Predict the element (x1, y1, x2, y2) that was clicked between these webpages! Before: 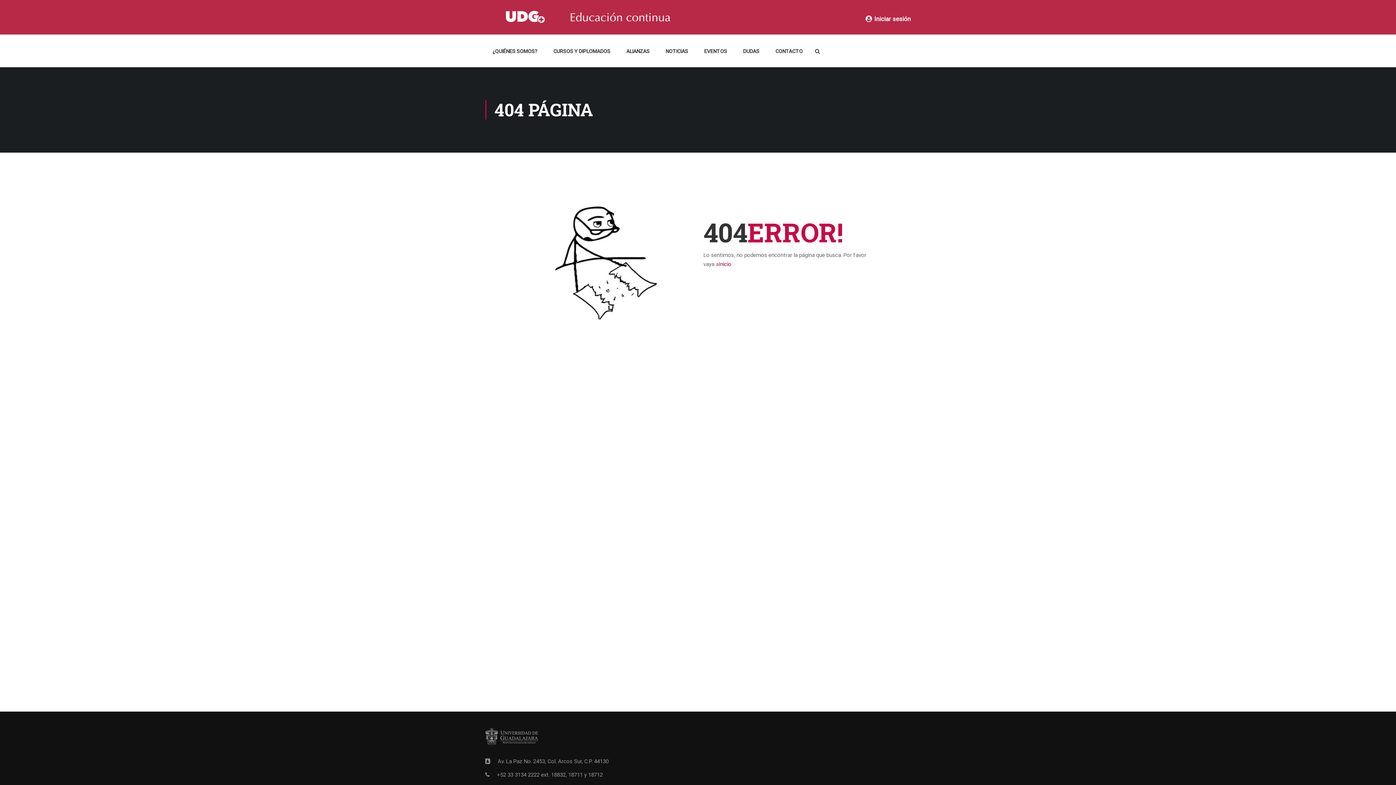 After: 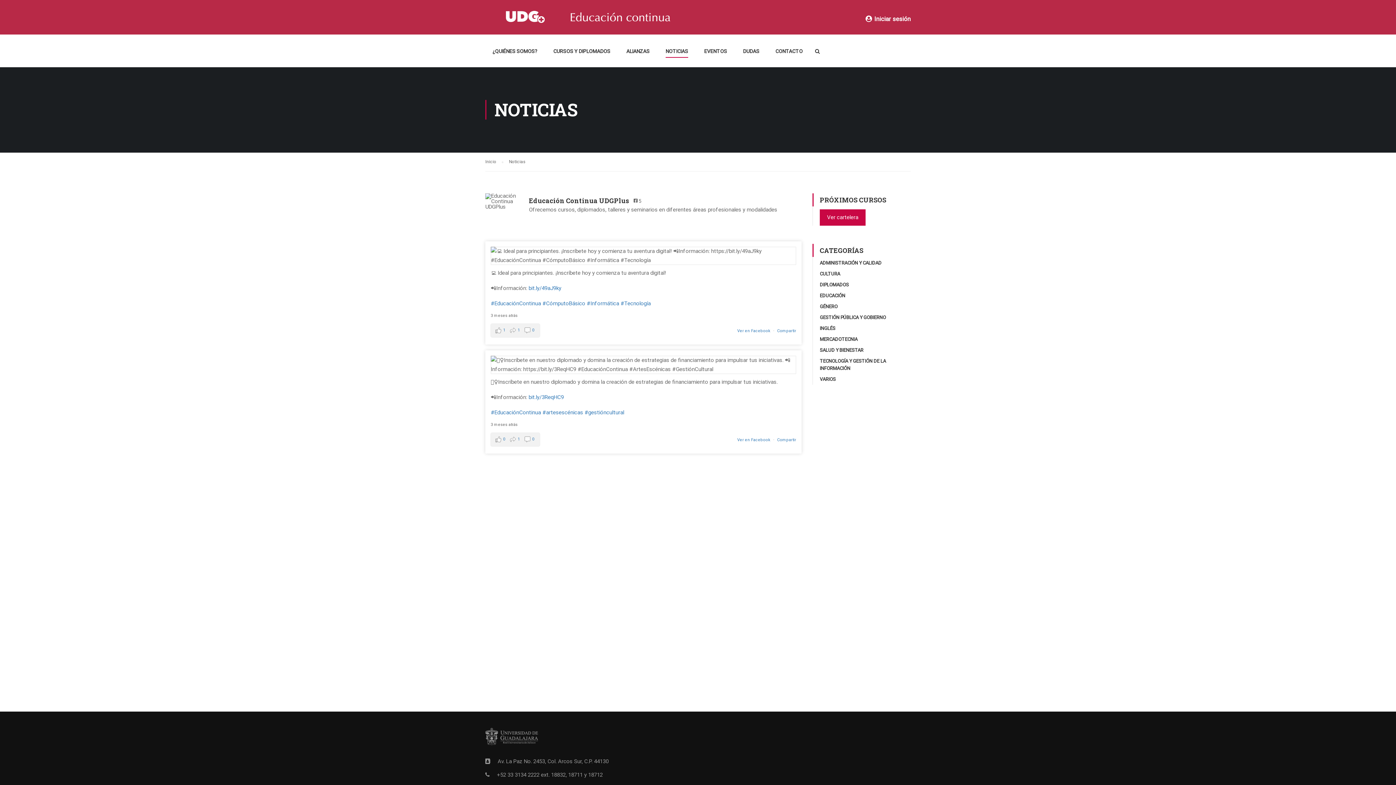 Action: label: NOTICIAS bbox: (658, 43, 695, 65)